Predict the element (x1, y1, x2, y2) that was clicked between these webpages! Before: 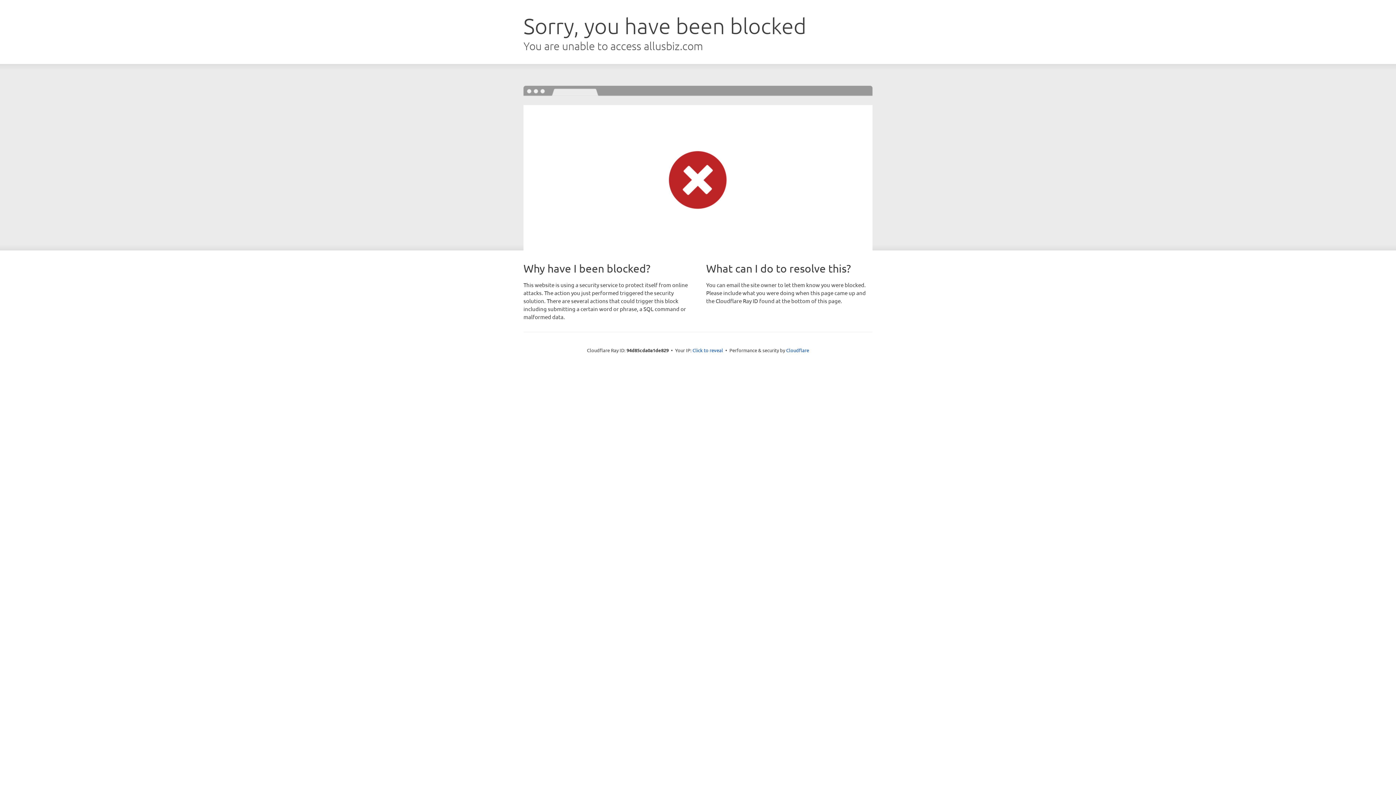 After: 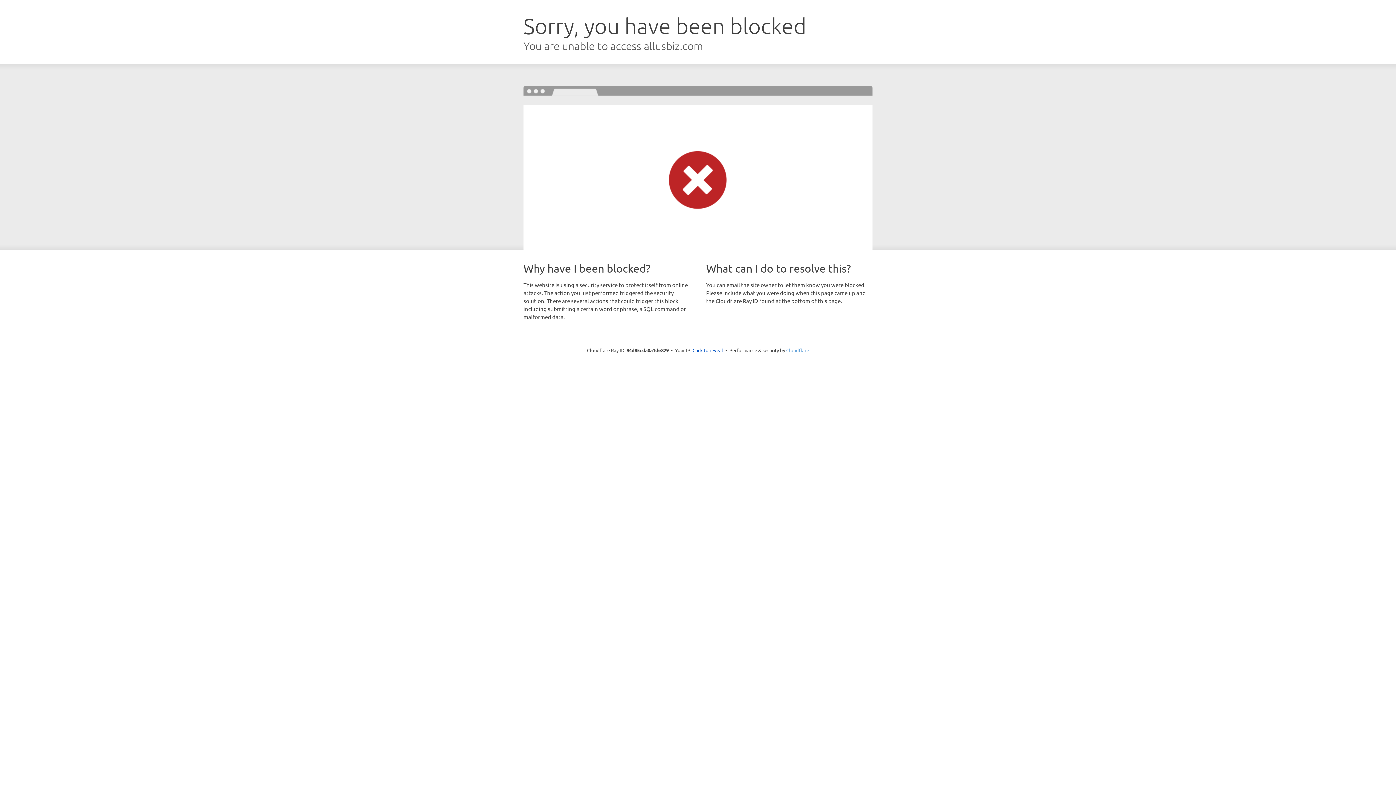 Action: bbox: (786, 347, 809, 353) label: Cloudflare